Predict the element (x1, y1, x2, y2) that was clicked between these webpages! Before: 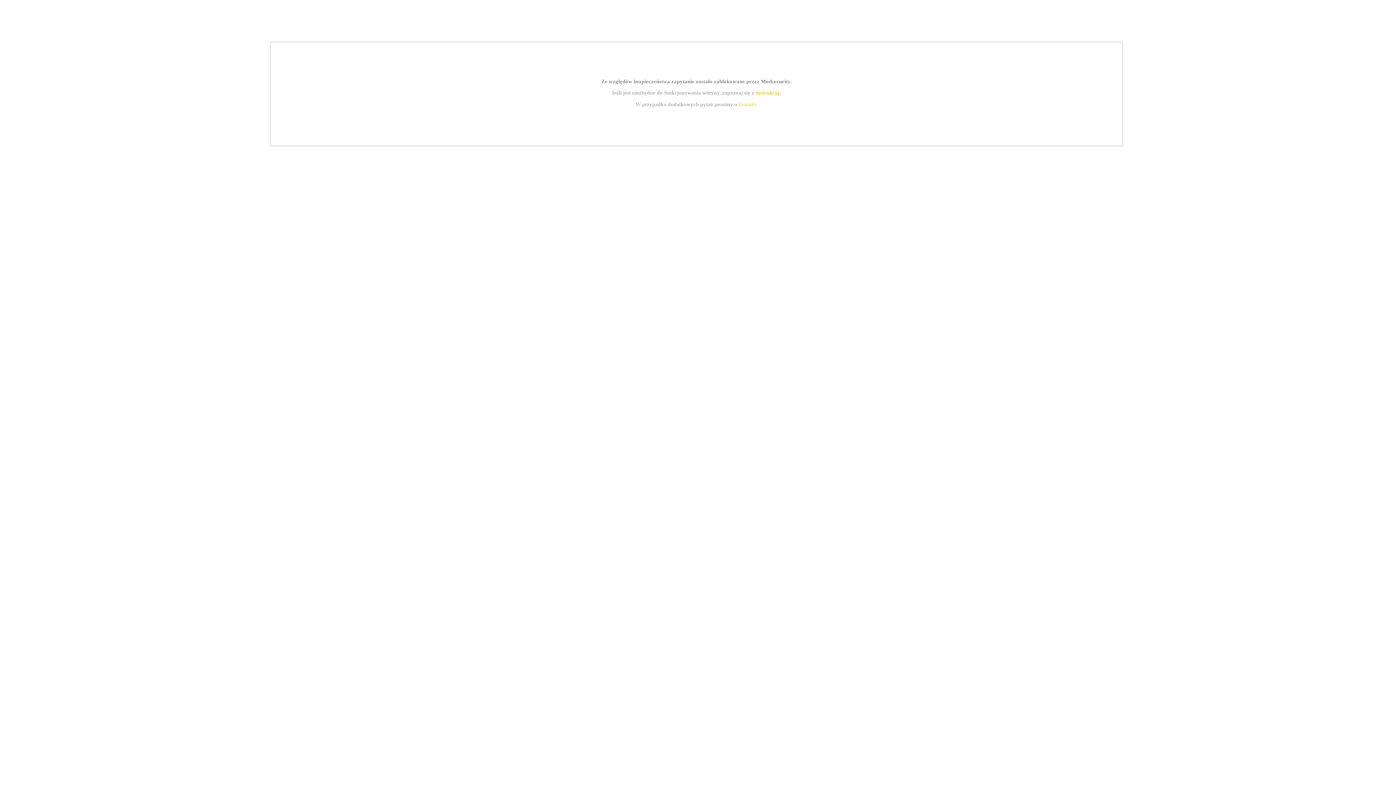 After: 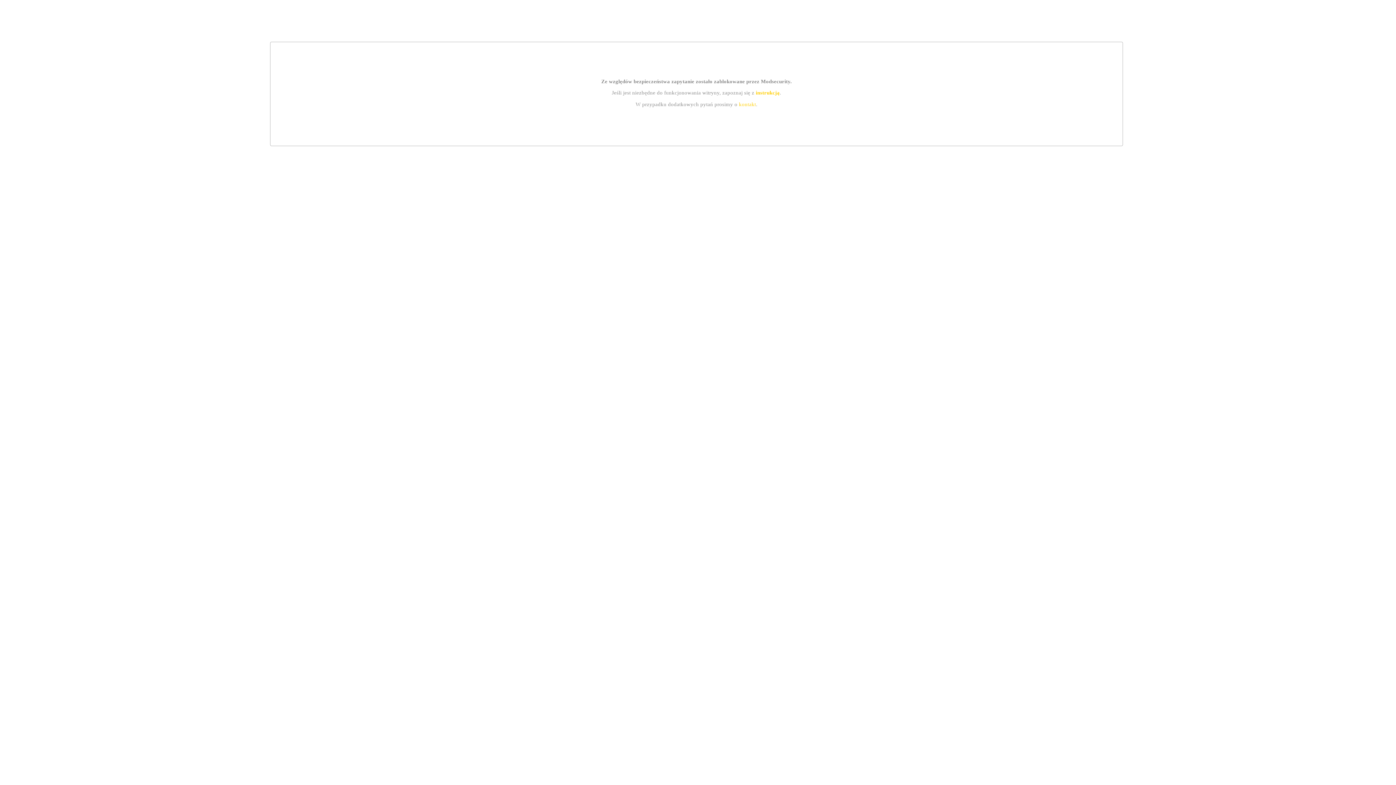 Action: label: instrukcją bbox: (755, 89, 779, 95)